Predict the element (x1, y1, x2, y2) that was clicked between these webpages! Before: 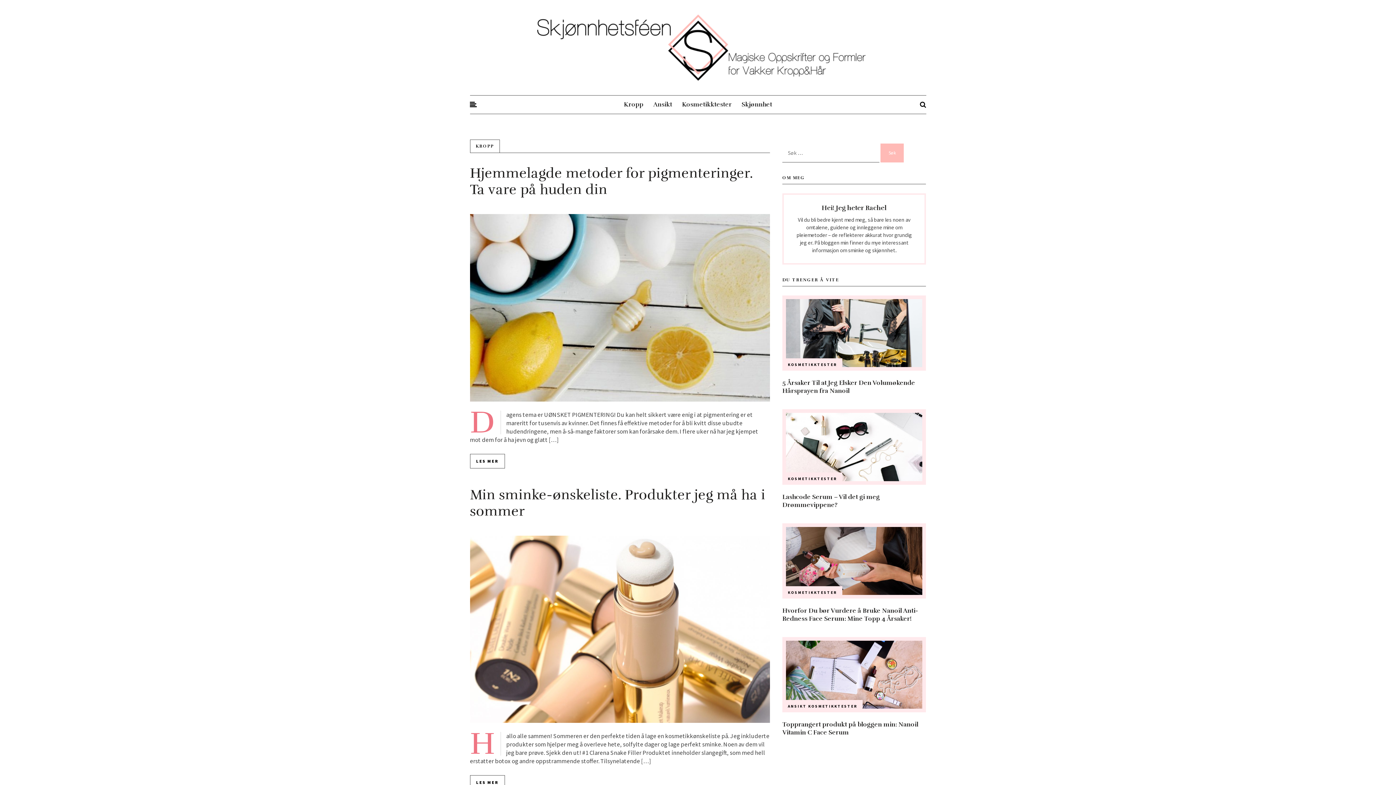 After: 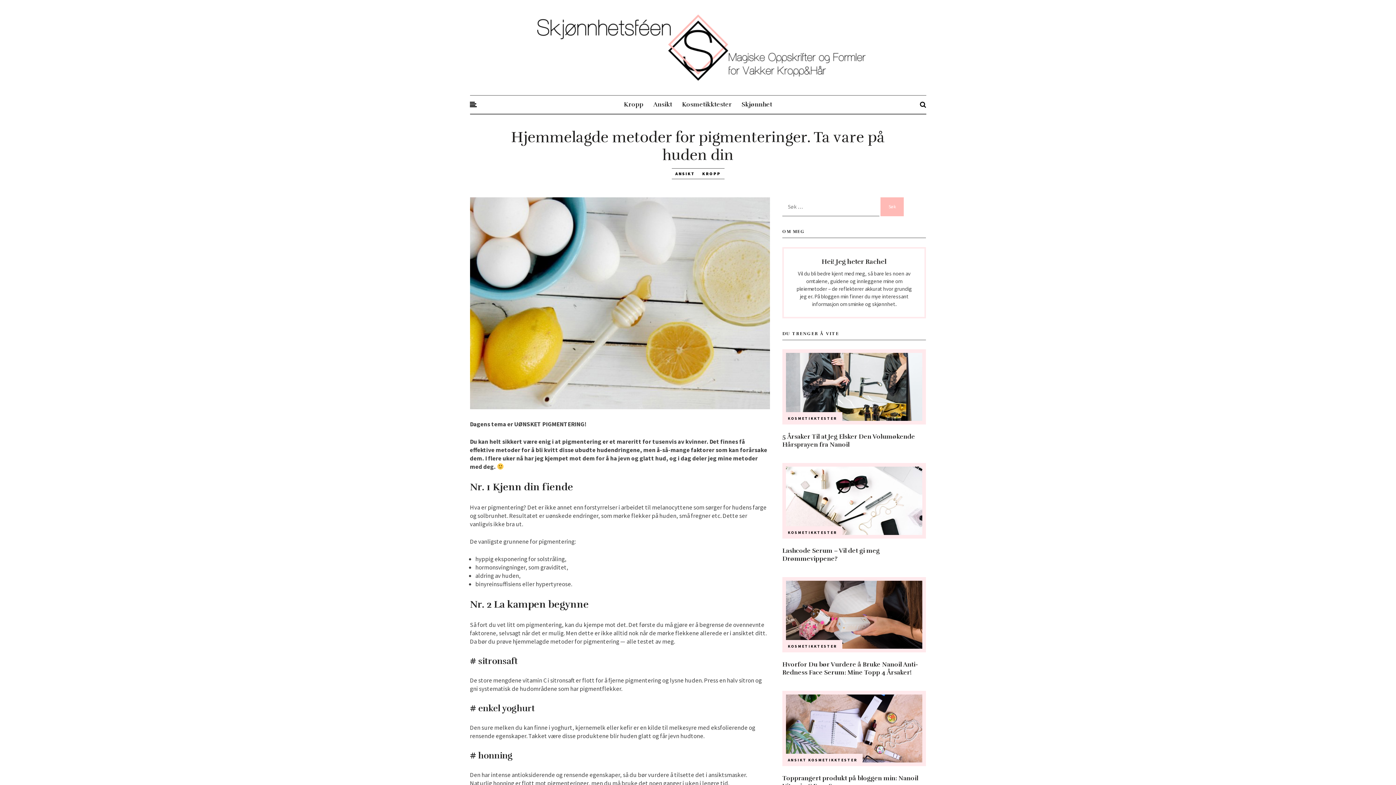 Action: label: Hjemmelagde metoder for pigmenteringer. Ta vare på huden din bbox: (470, 164, 752, 198)